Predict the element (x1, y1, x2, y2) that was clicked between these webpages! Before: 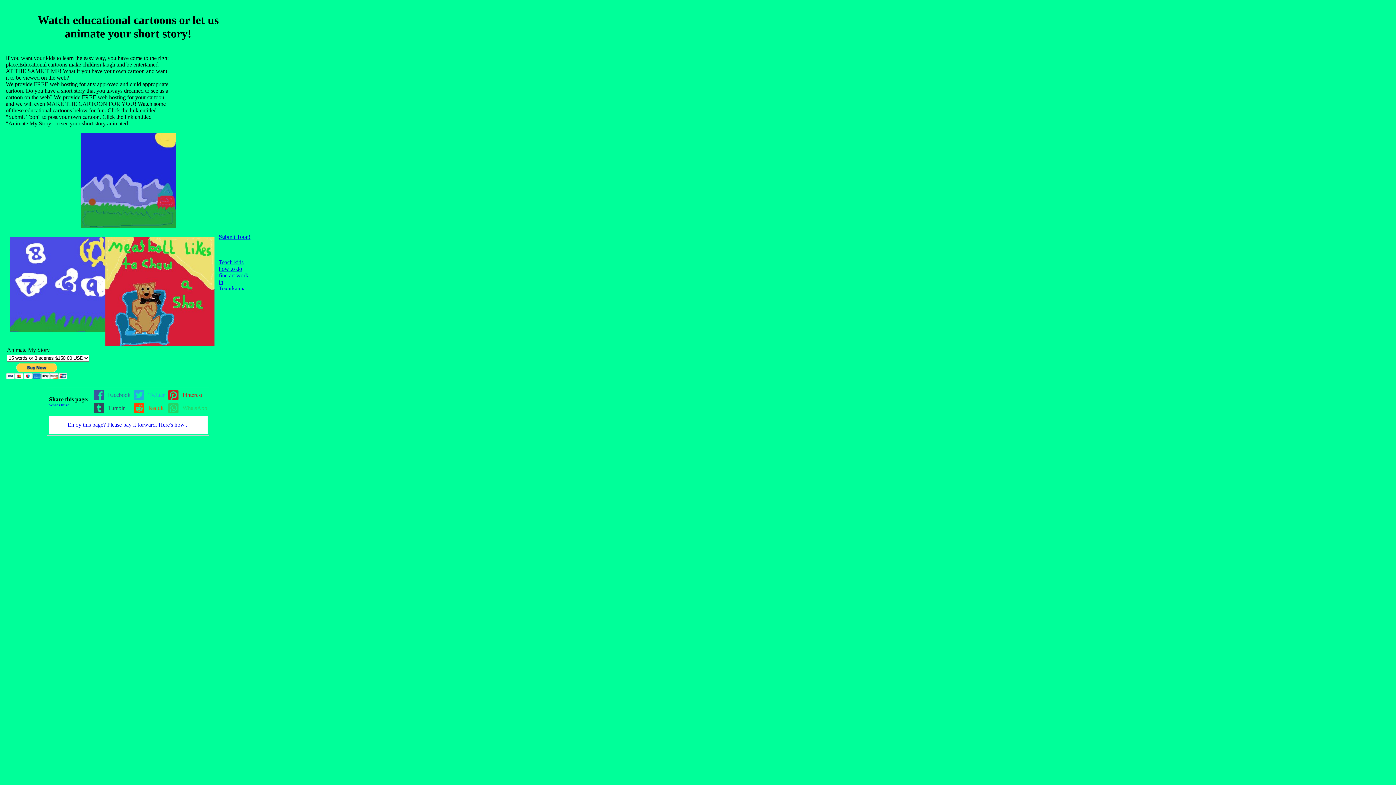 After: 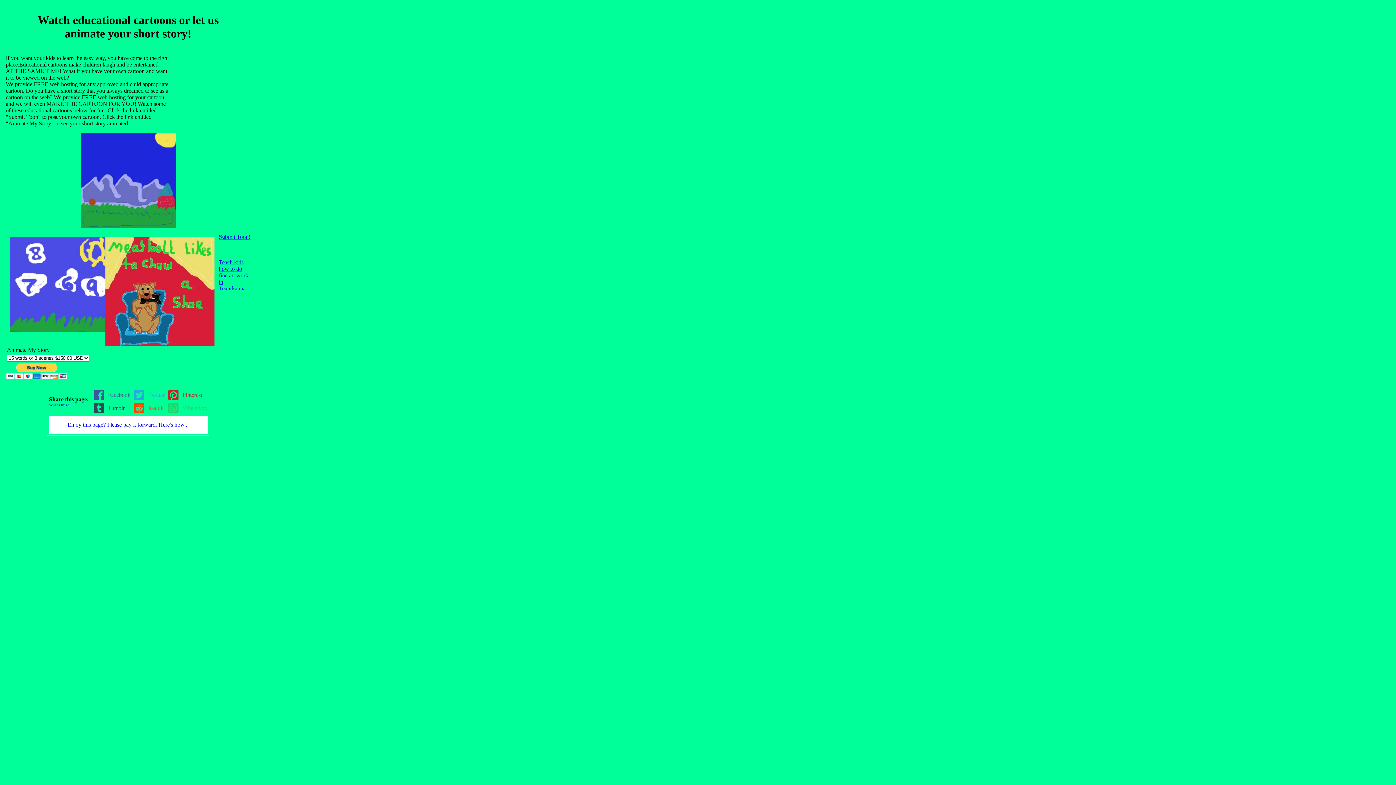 Action: bbox: (166, 404, 207, 410) label: WhatsApp